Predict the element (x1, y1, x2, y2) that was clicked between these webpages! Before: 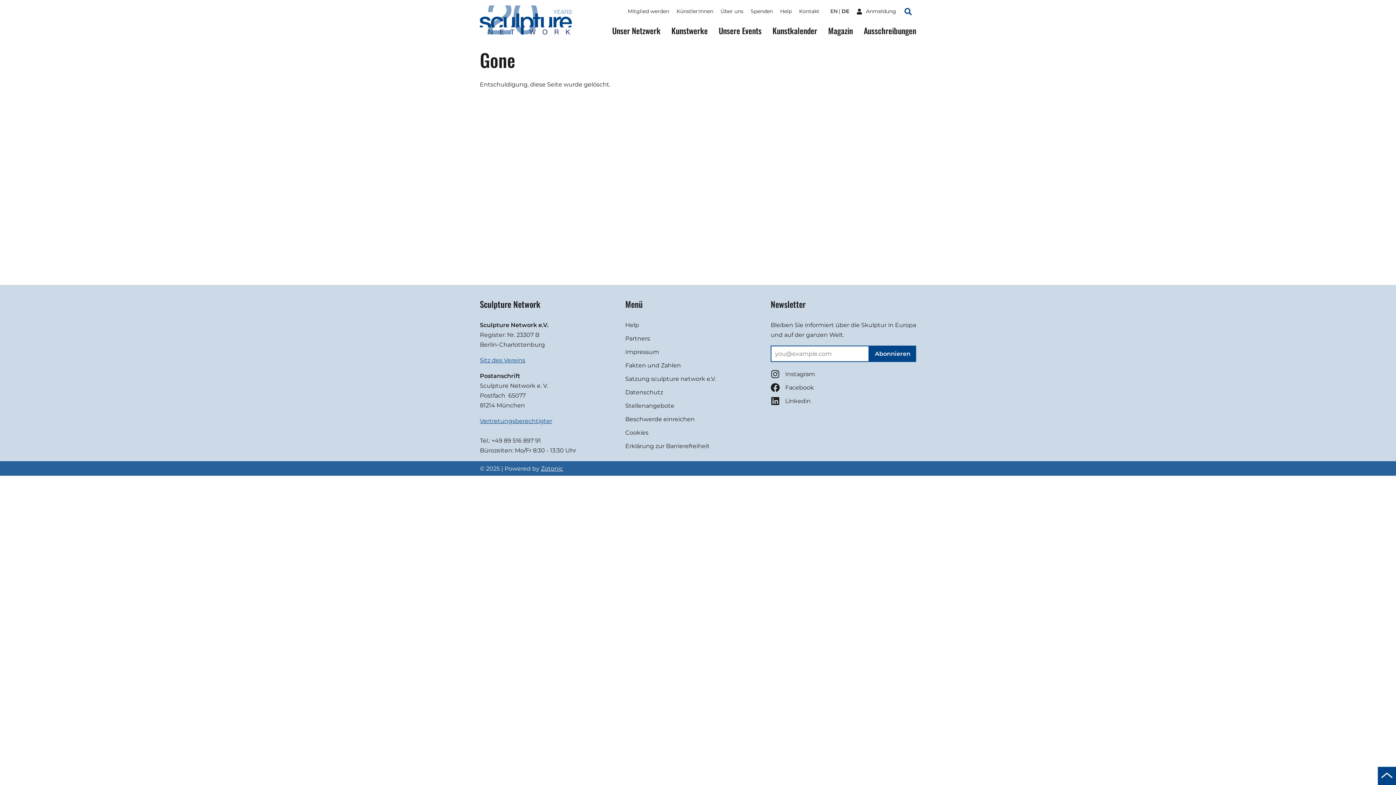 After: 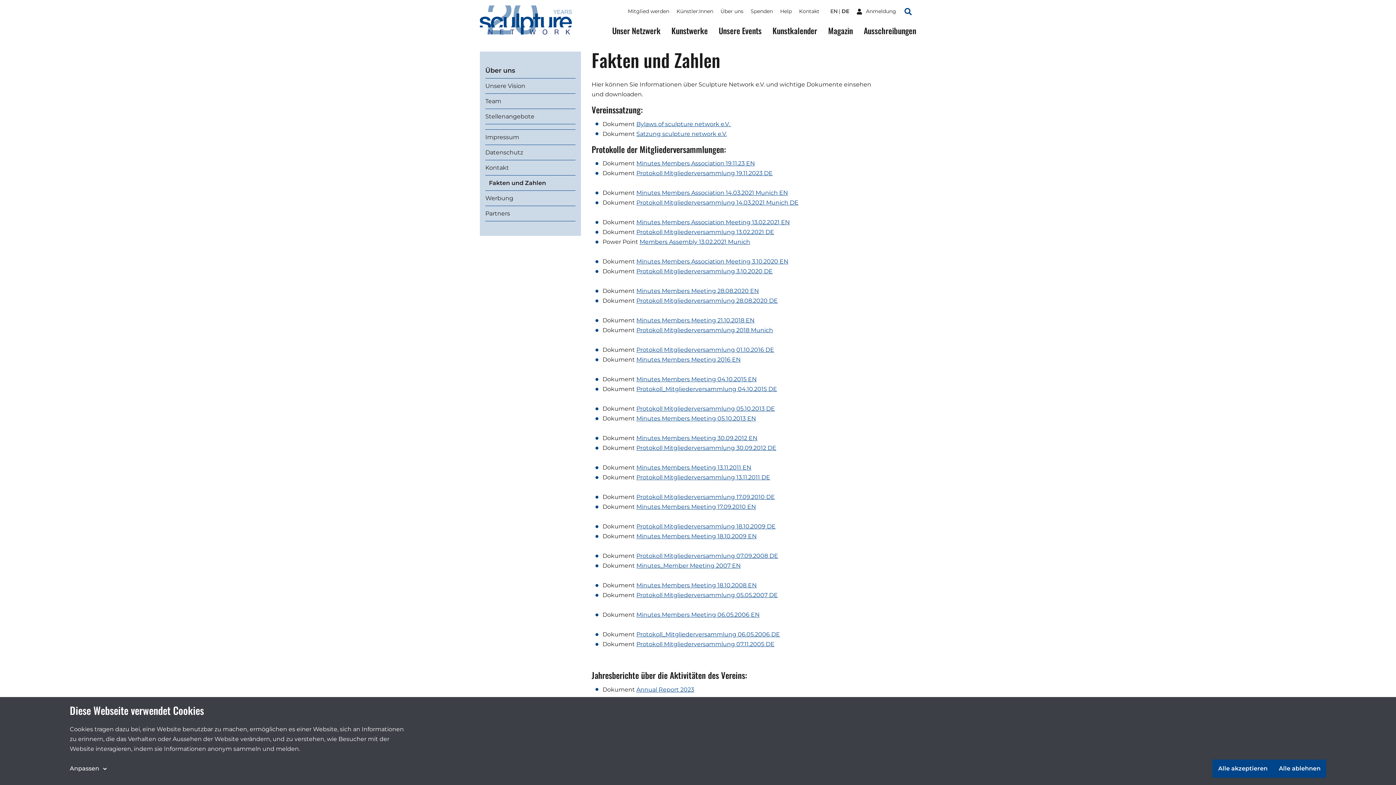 Action: label: Fakten und Zahlen bbox: (625, 362, 681, 369)